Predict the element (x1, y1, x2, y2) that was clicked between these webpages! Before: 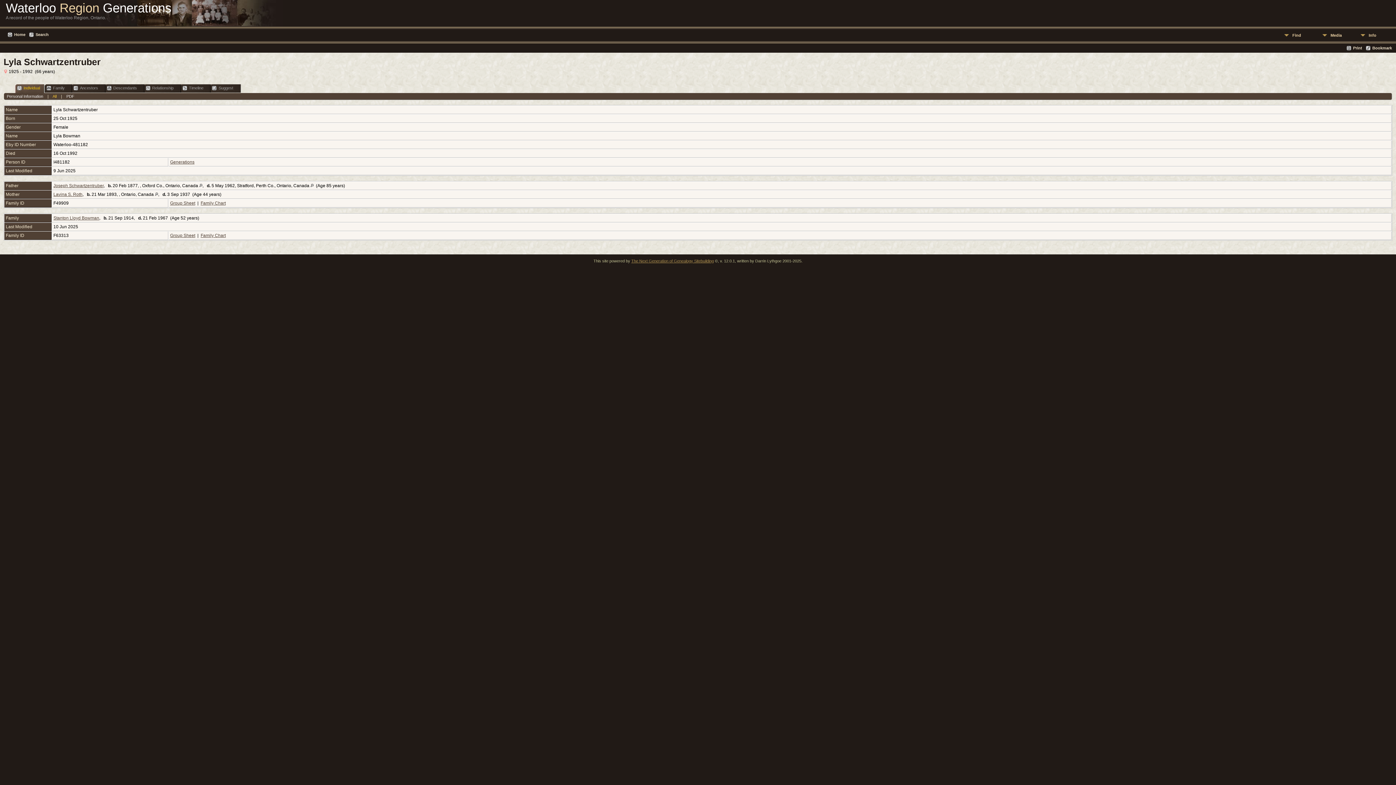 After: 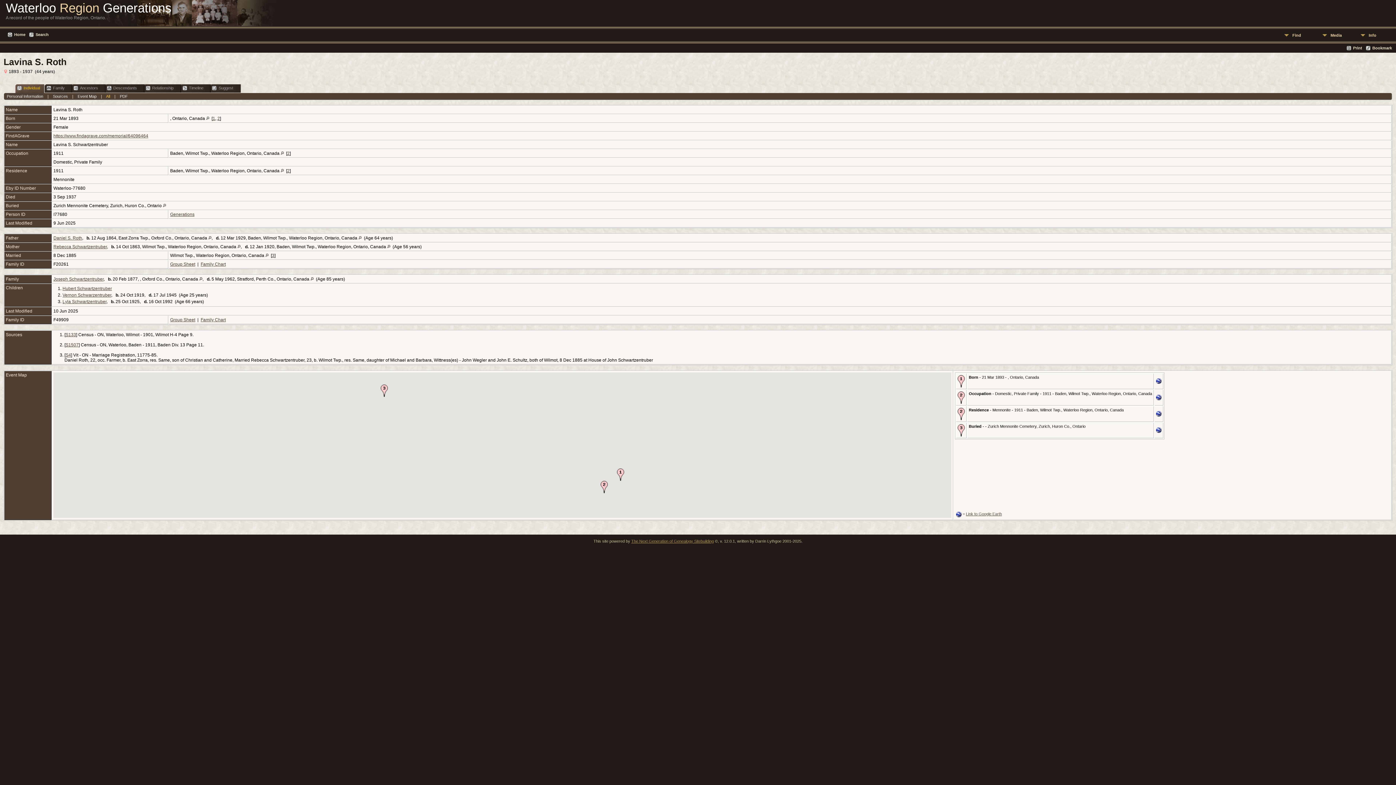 Action: bbox: (53, 192, 82, 197) label: Lavina S. Roth